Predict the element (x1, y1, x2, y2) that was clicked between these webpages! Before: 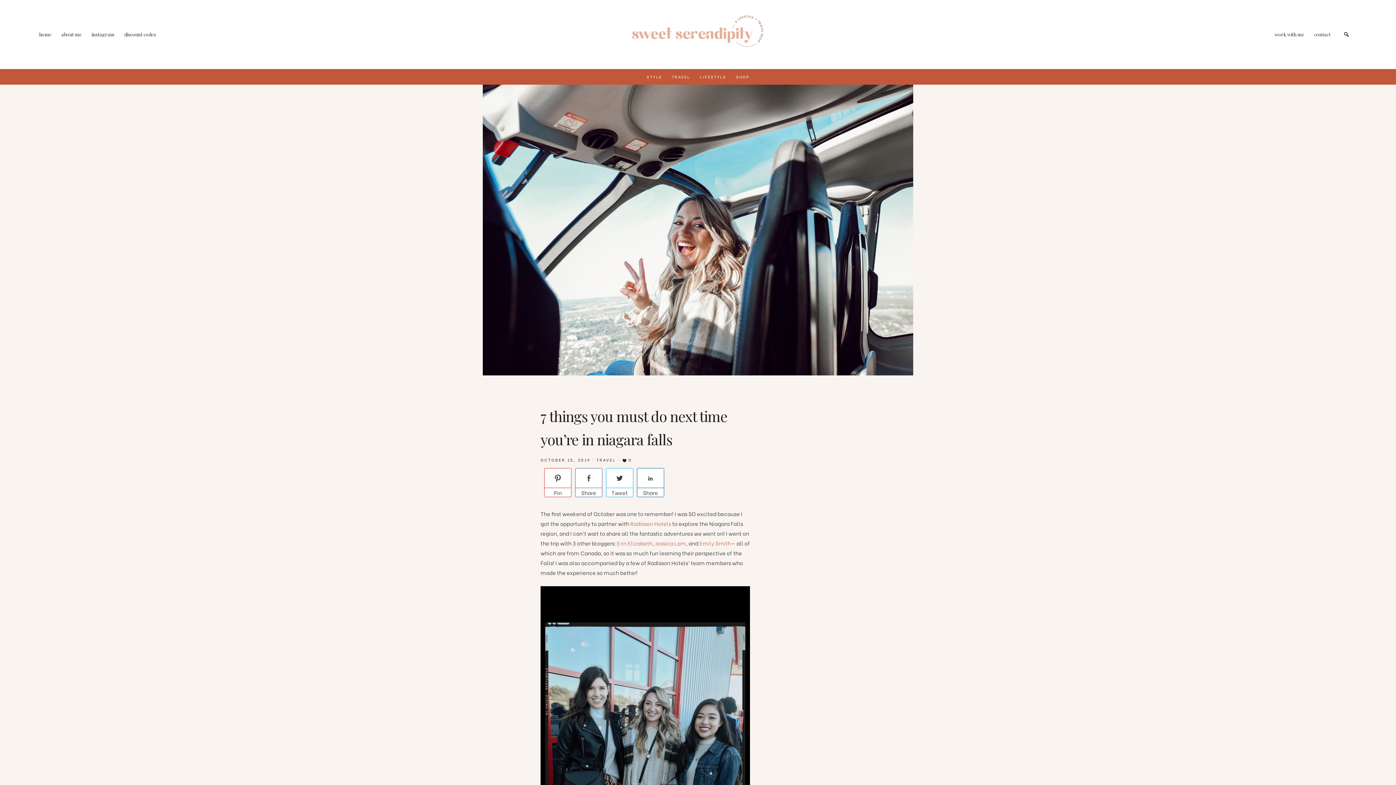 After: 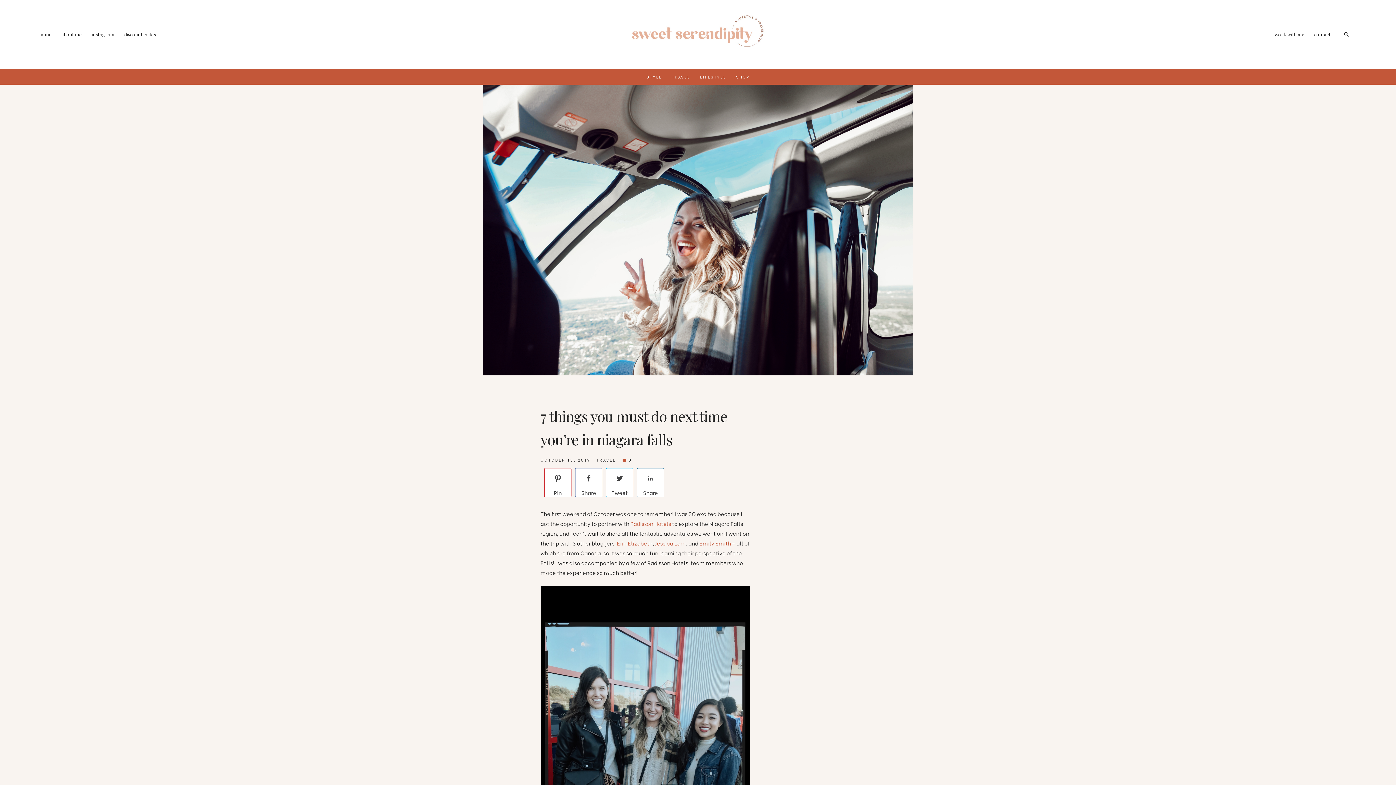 Action: label: 0 bbox: (622, 457, 632, 464)